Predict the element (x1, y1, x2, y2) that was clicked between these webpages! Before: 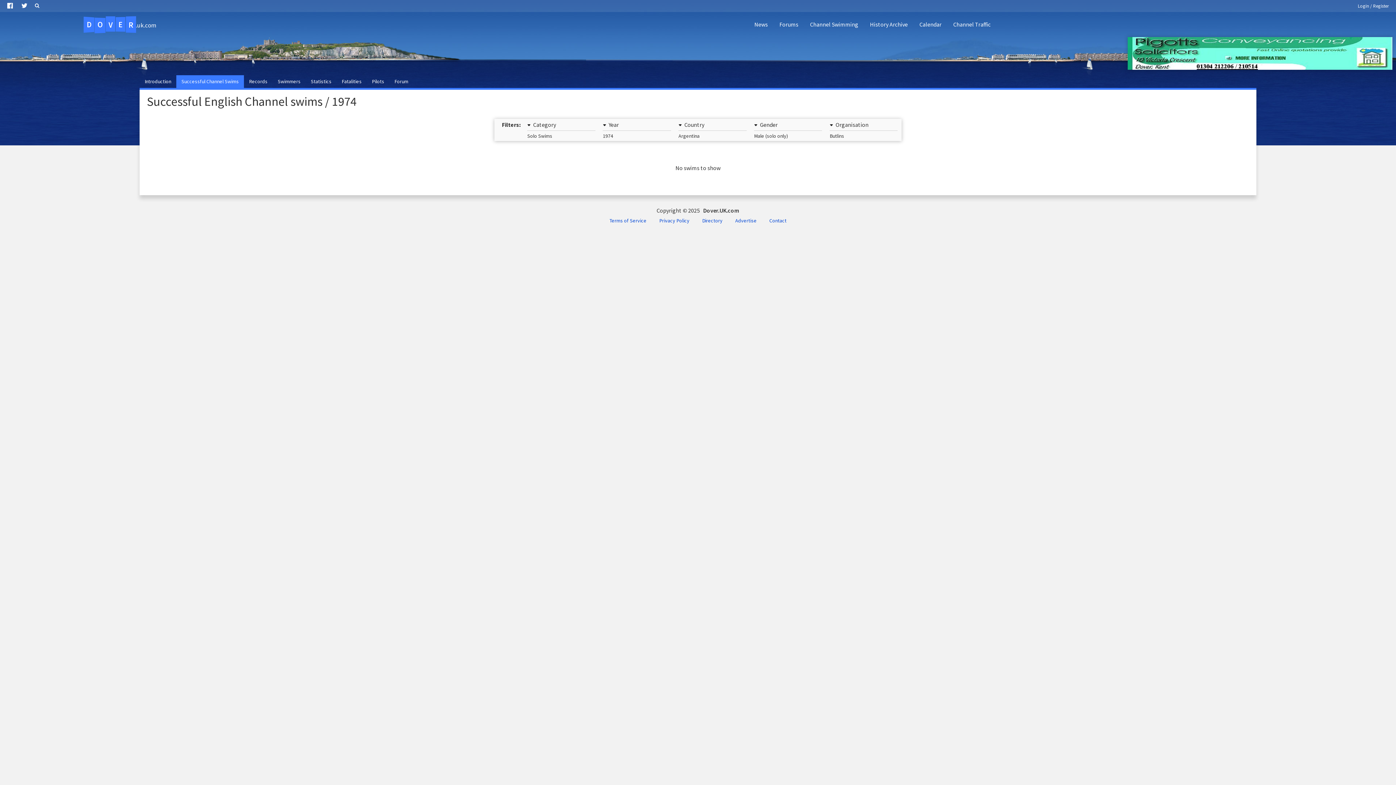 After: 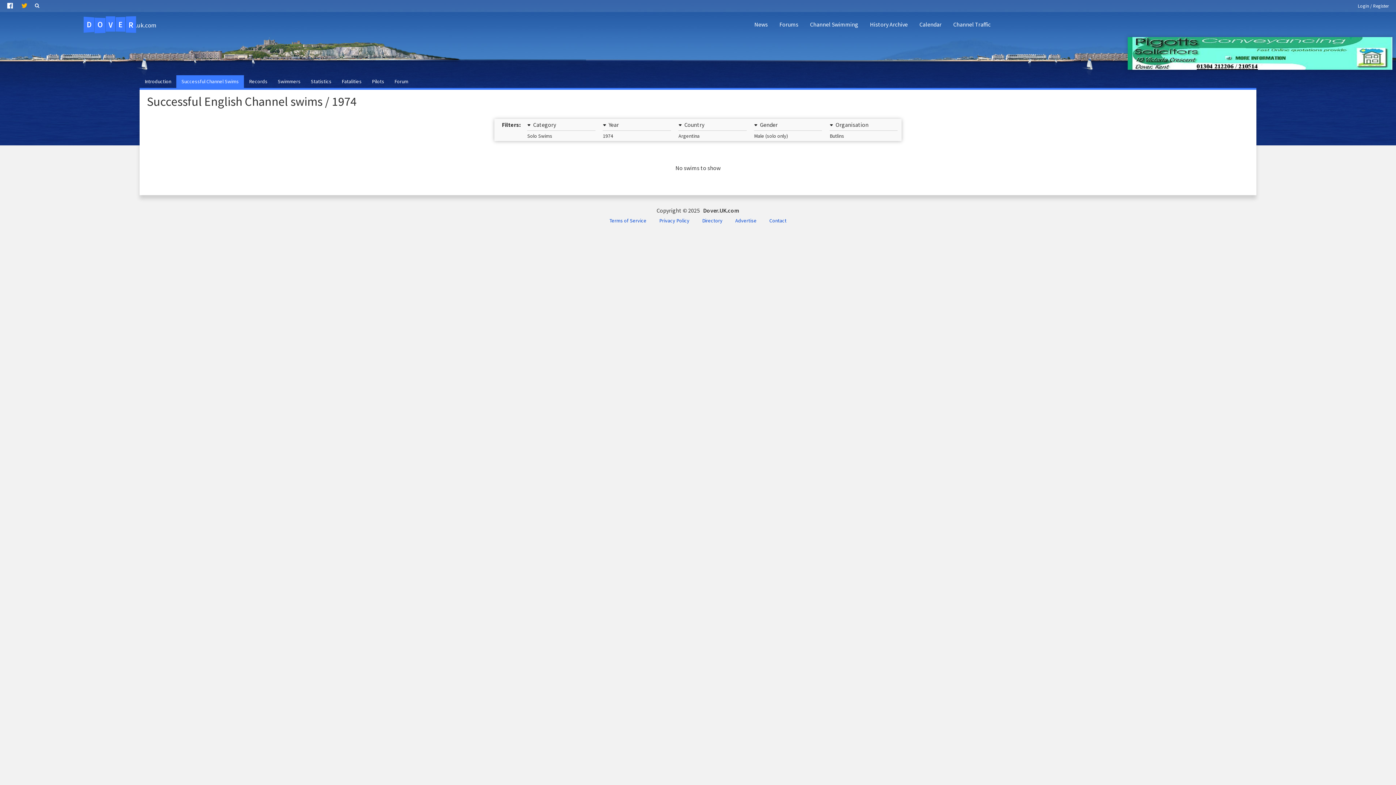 Action: bbox: (17, 0, 32, 11)